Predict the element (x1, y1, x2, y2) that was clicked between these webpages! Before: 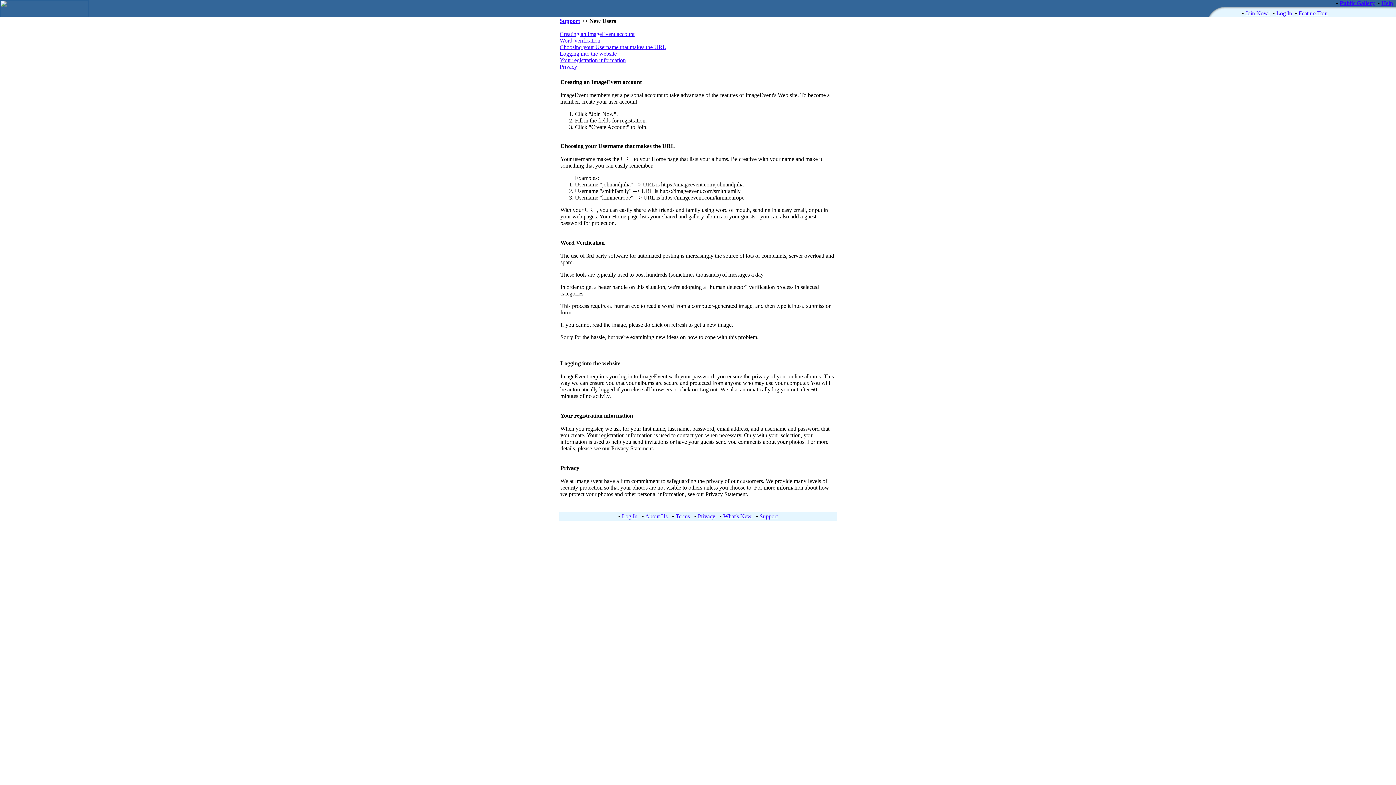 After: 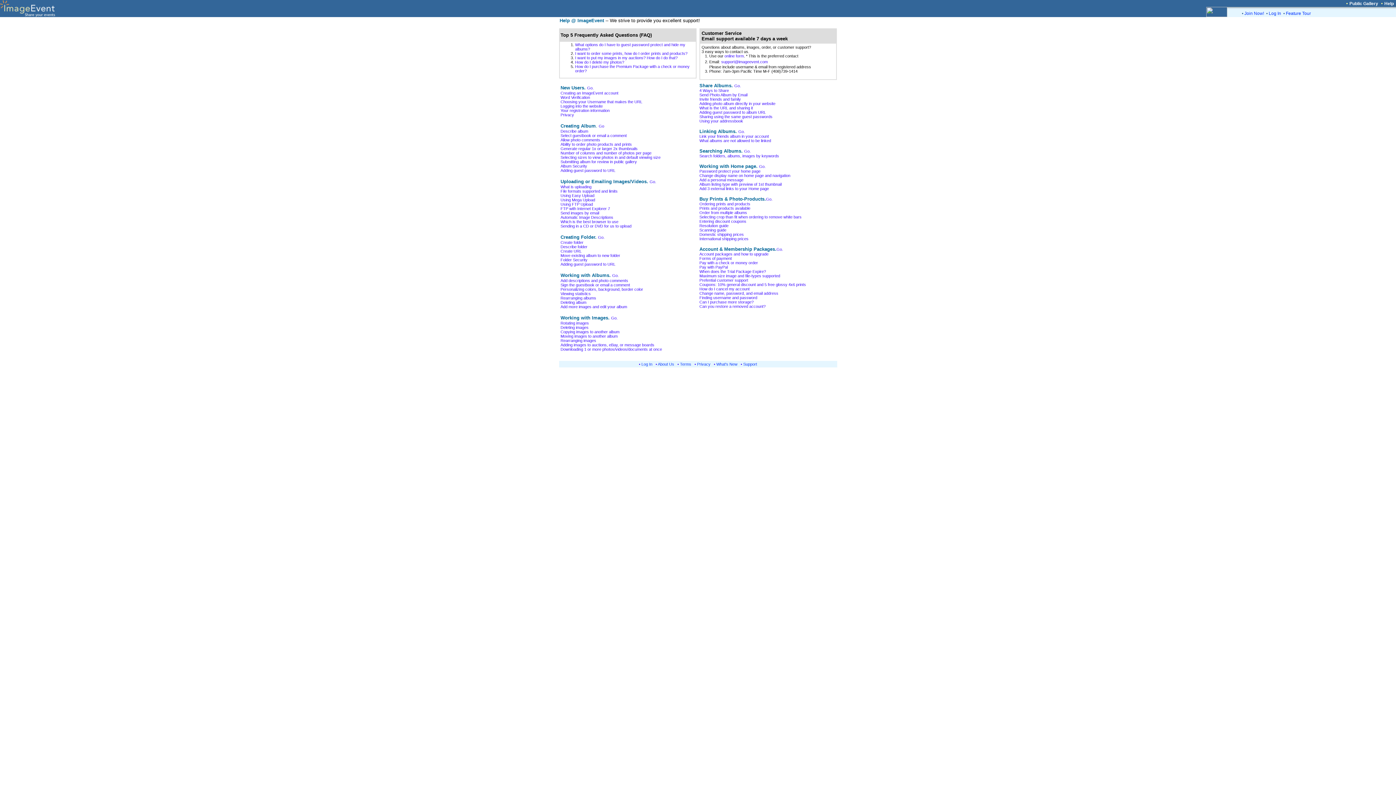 Action: label: Support bbox: (559, 17, 580, 24)